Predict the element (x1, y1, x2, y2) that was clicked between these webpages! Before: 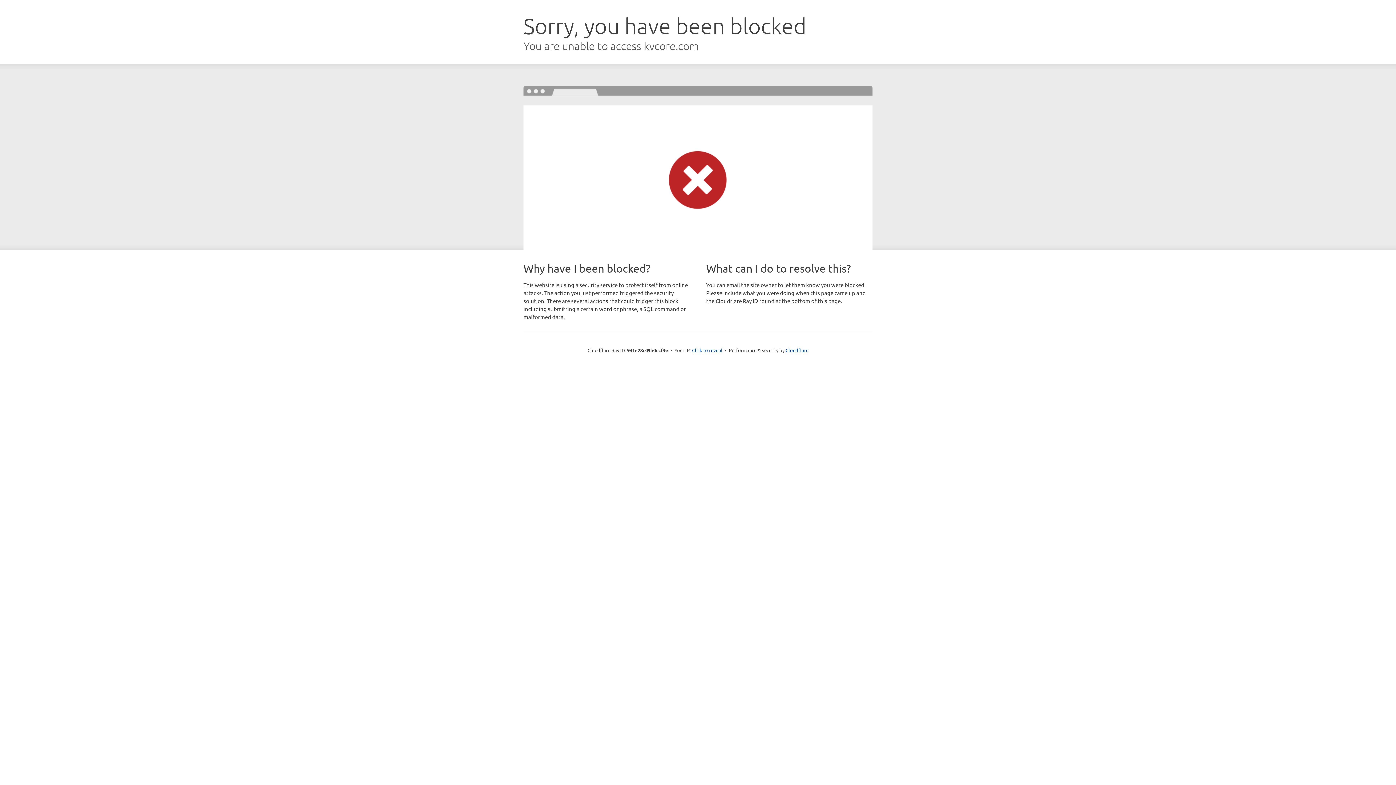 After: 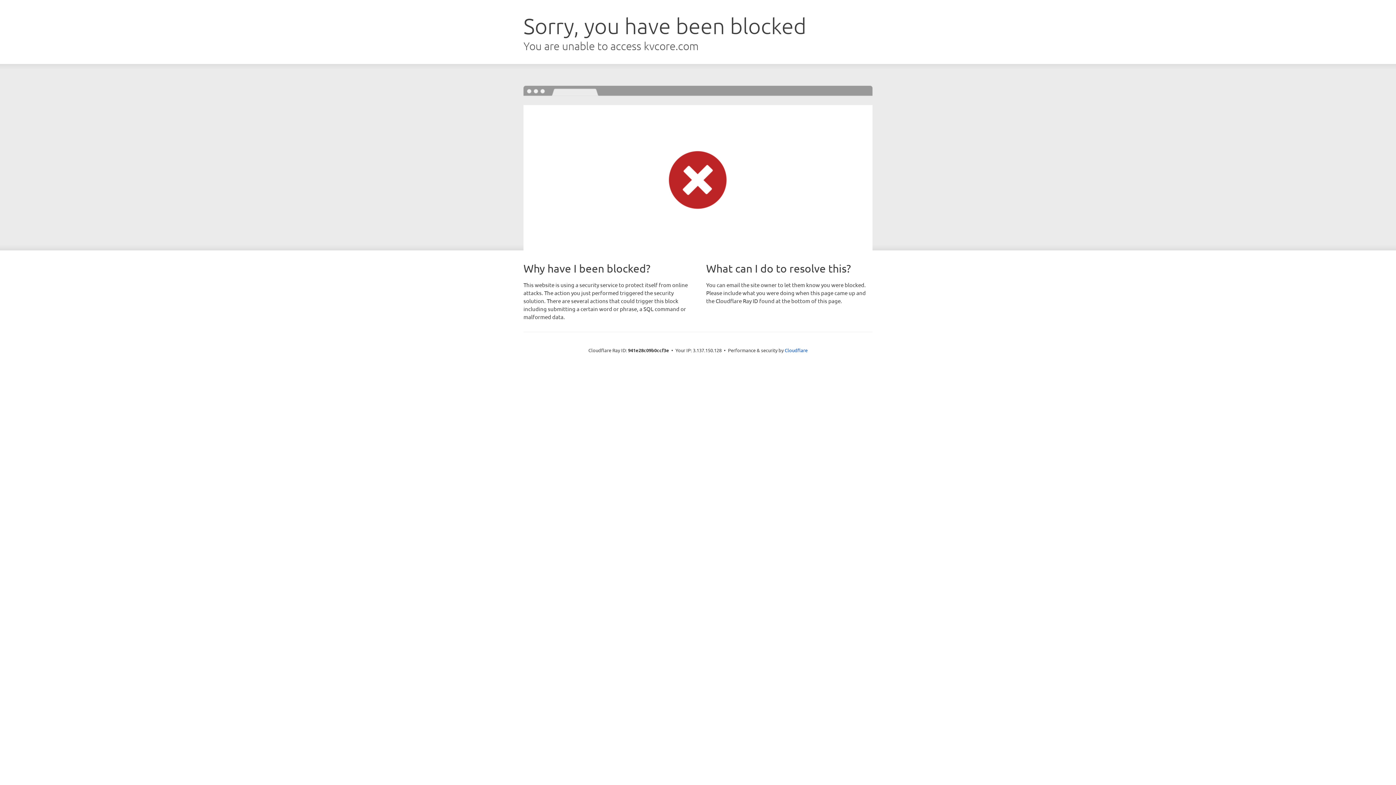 Action: label: Click to reveal bbox: (692, 346, 722, 353)